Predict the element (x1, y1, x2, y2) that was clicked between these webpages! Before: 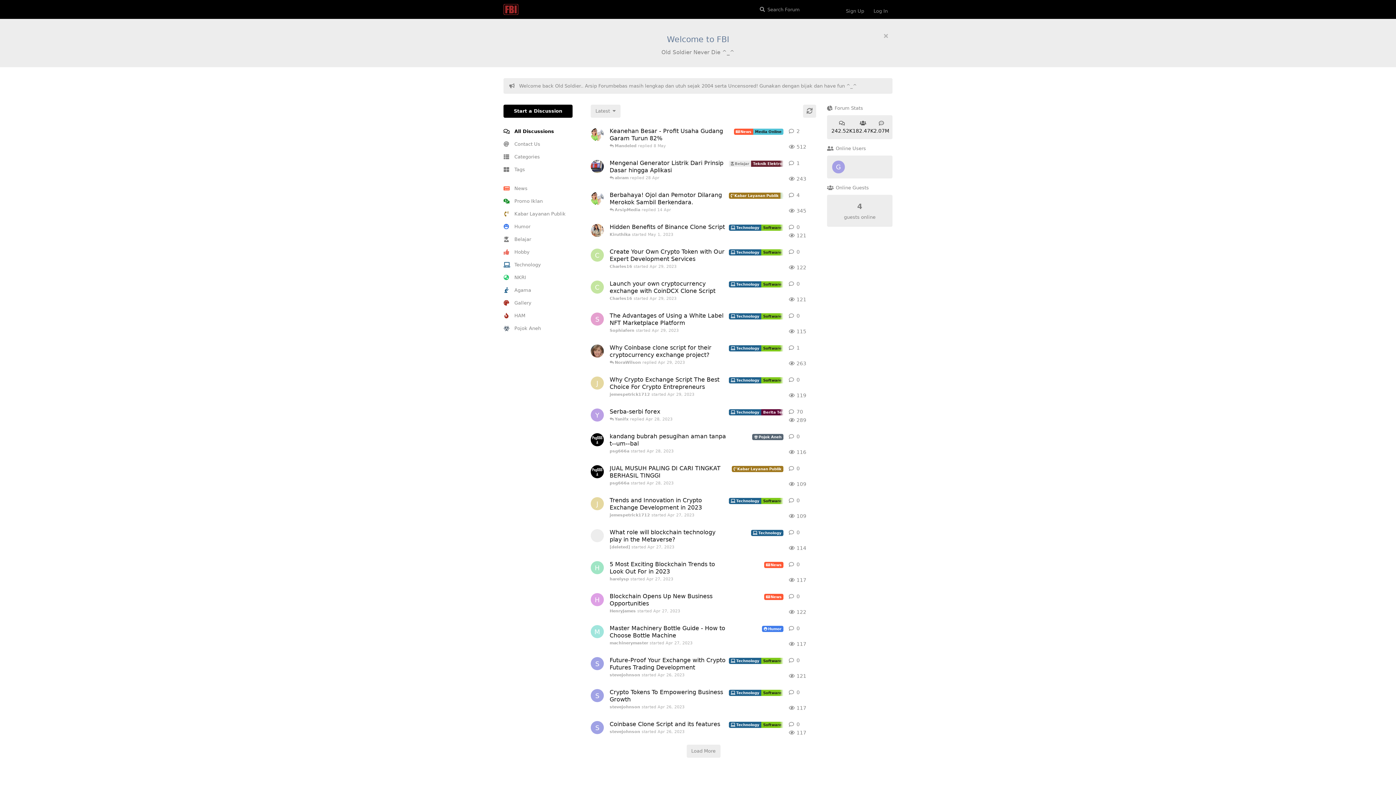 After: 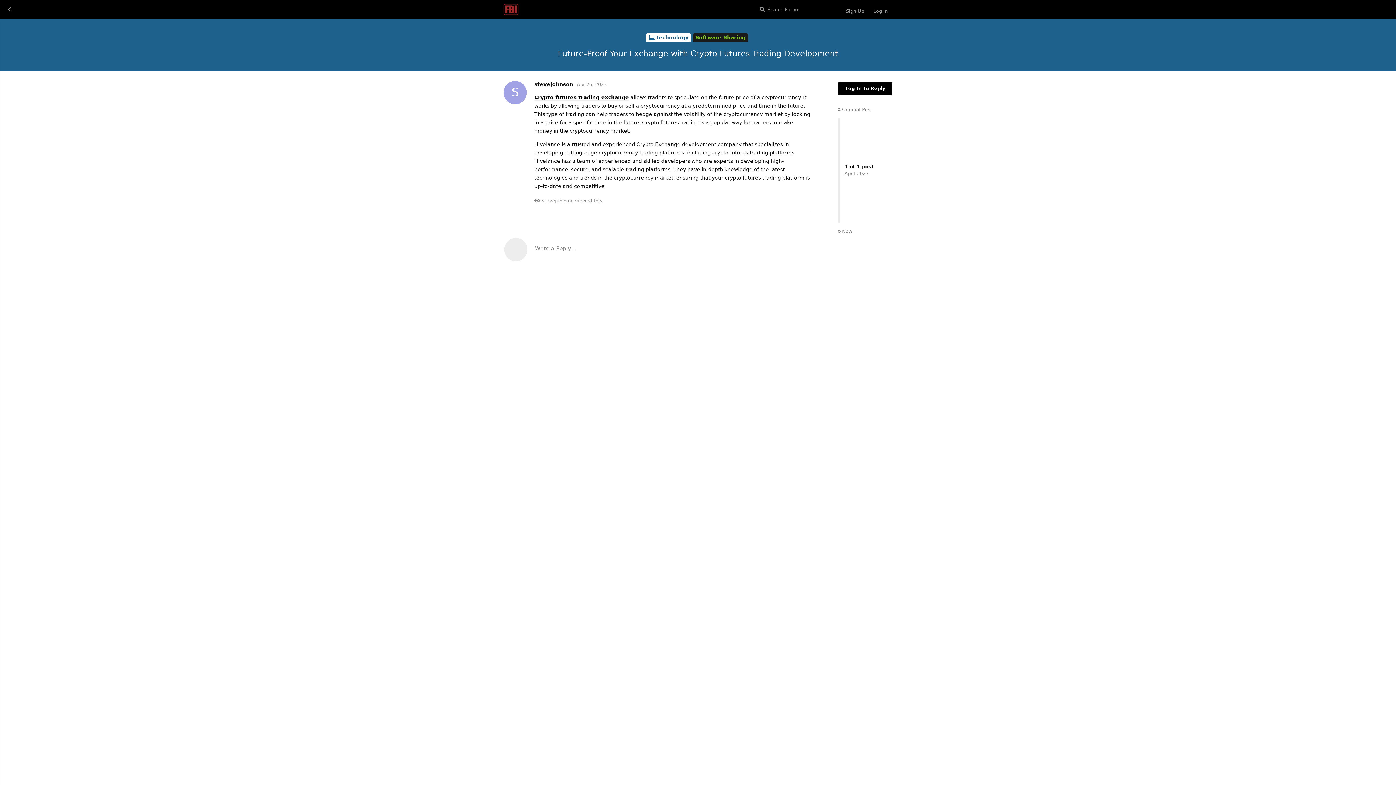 Action: label: Future-Proof Your Exchange with Crypto Futures Trading Development
TechnologySoftware Sharing
stevejohnson started Apr 26, 2023
121 bbox: (609, 652, 783, 684)